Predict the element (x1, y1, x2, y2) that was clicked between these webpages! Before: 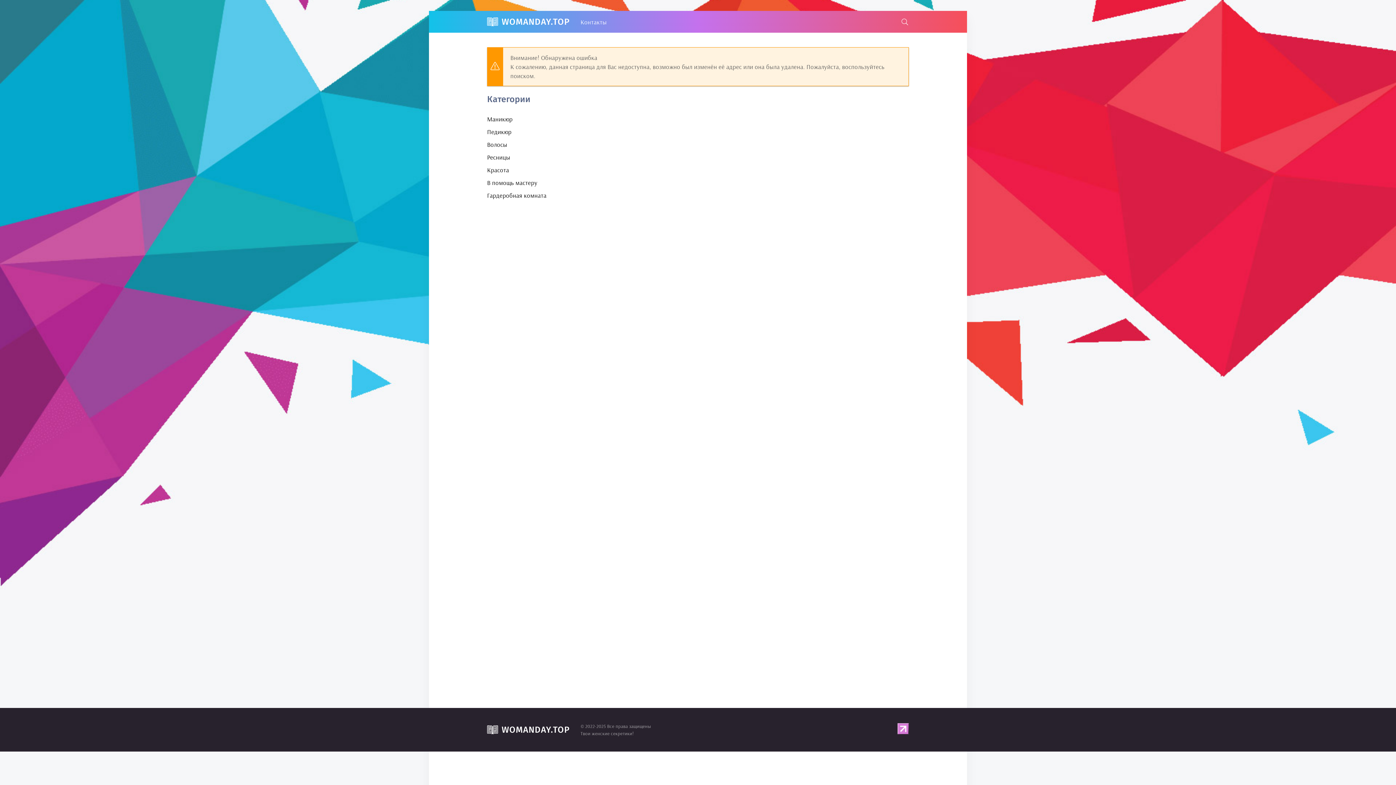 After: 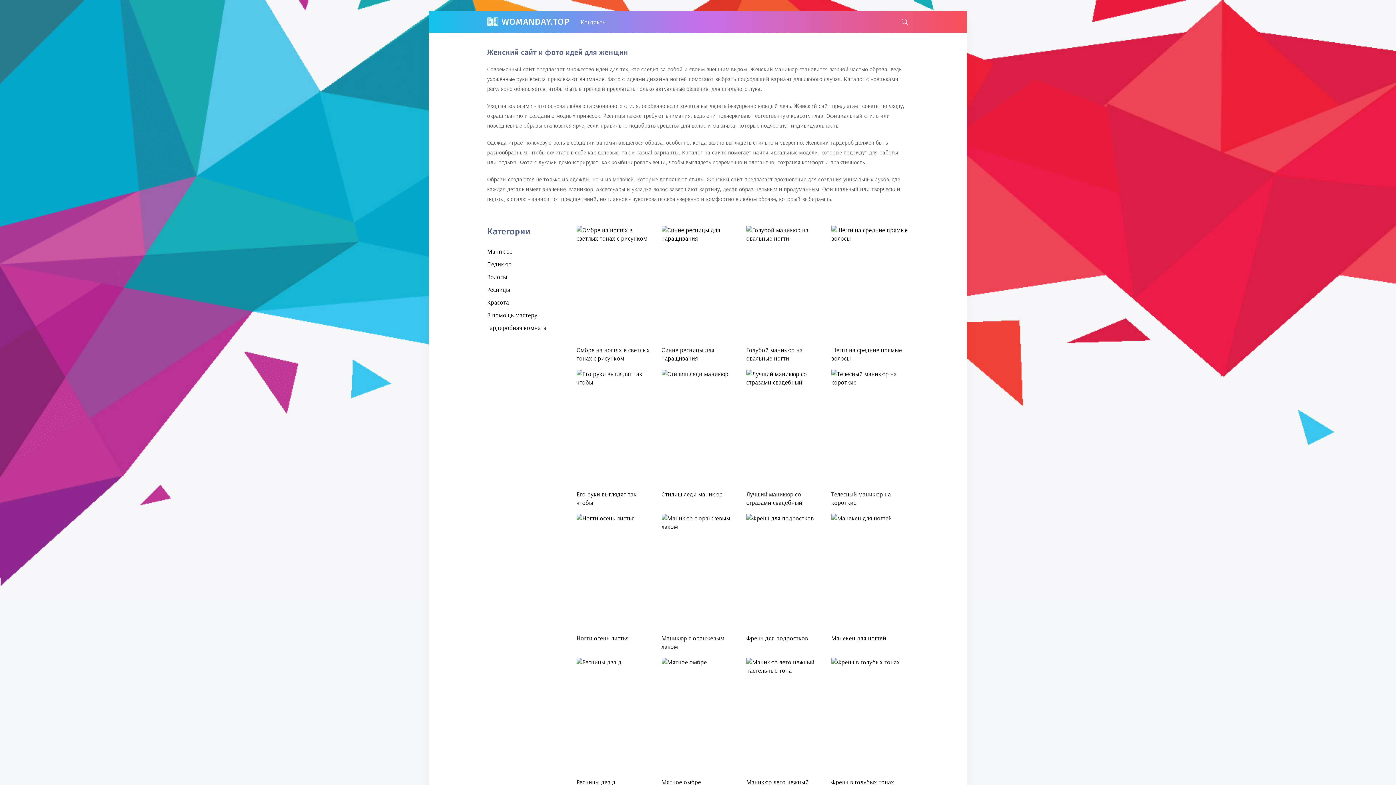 Action: bbox: (487, 10, 569, 32) label: WOMANDAY.TOP